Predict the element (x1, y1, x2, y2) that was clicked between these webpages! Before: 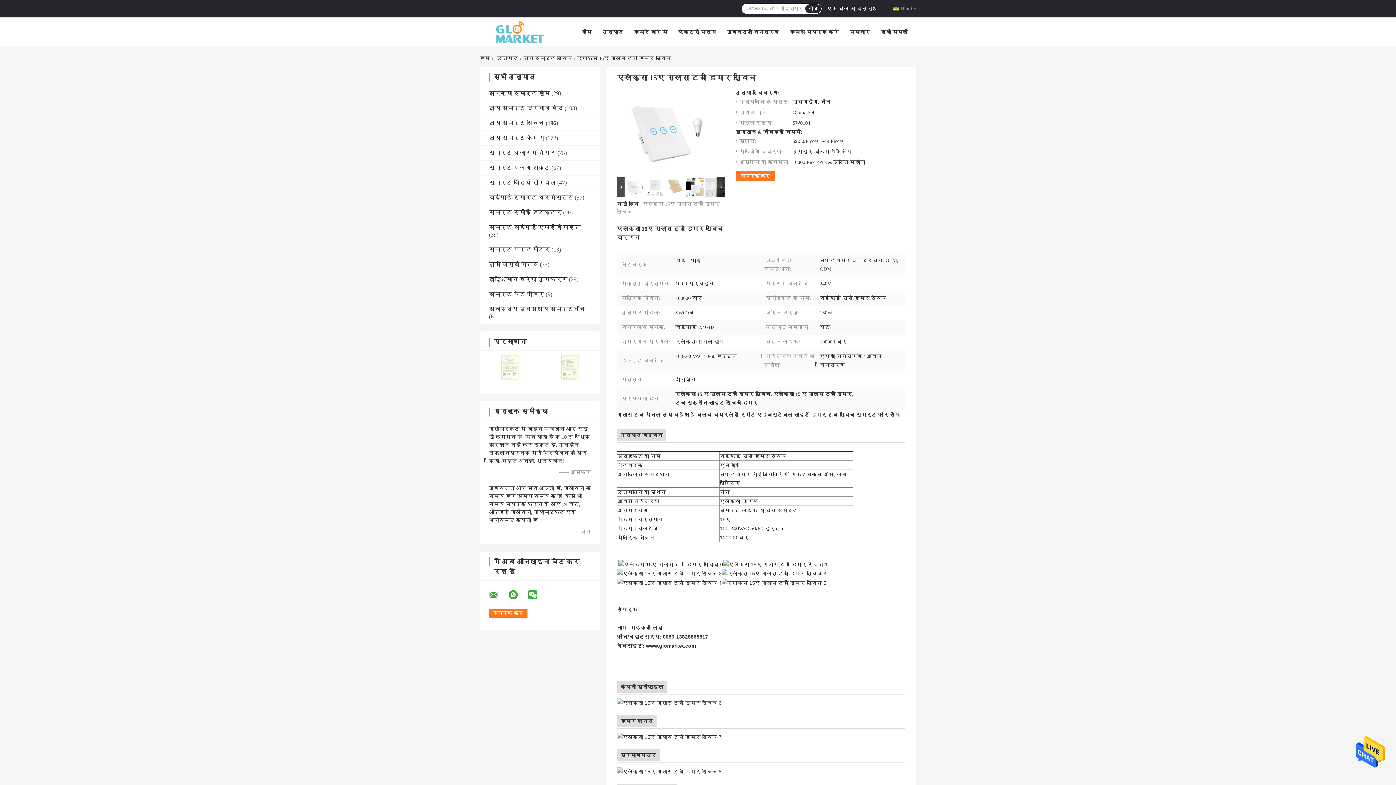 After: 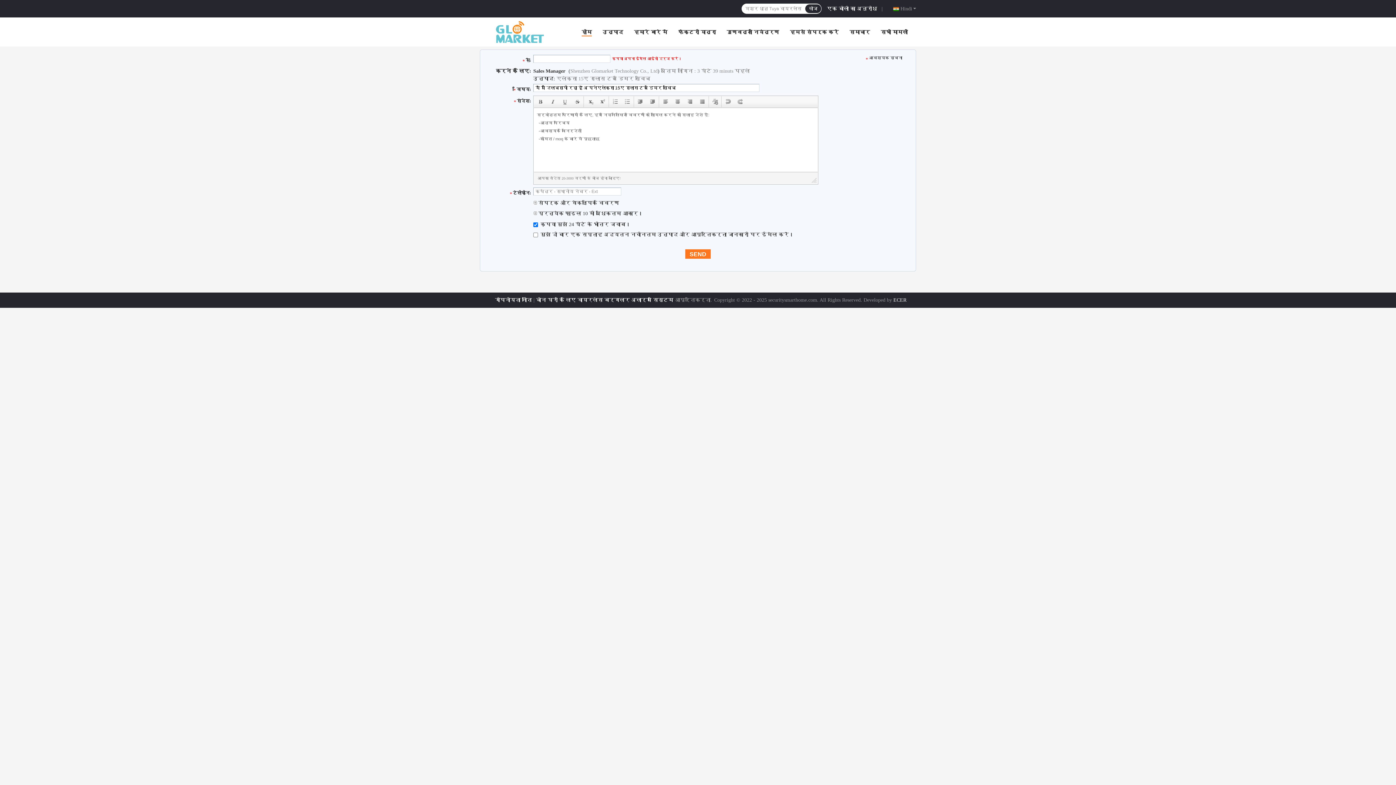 Action: label: संपर्क करें bbox: (736, 171, 774, 181)